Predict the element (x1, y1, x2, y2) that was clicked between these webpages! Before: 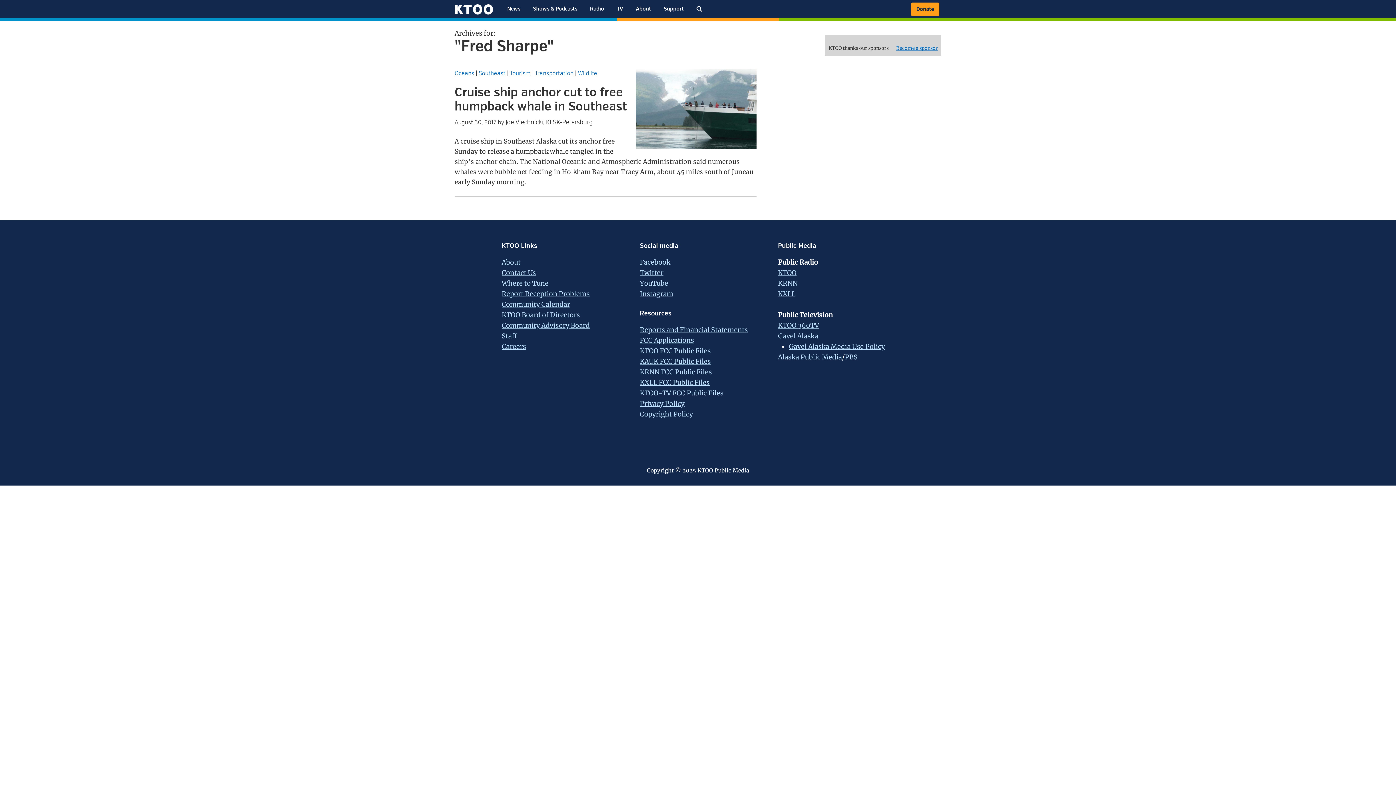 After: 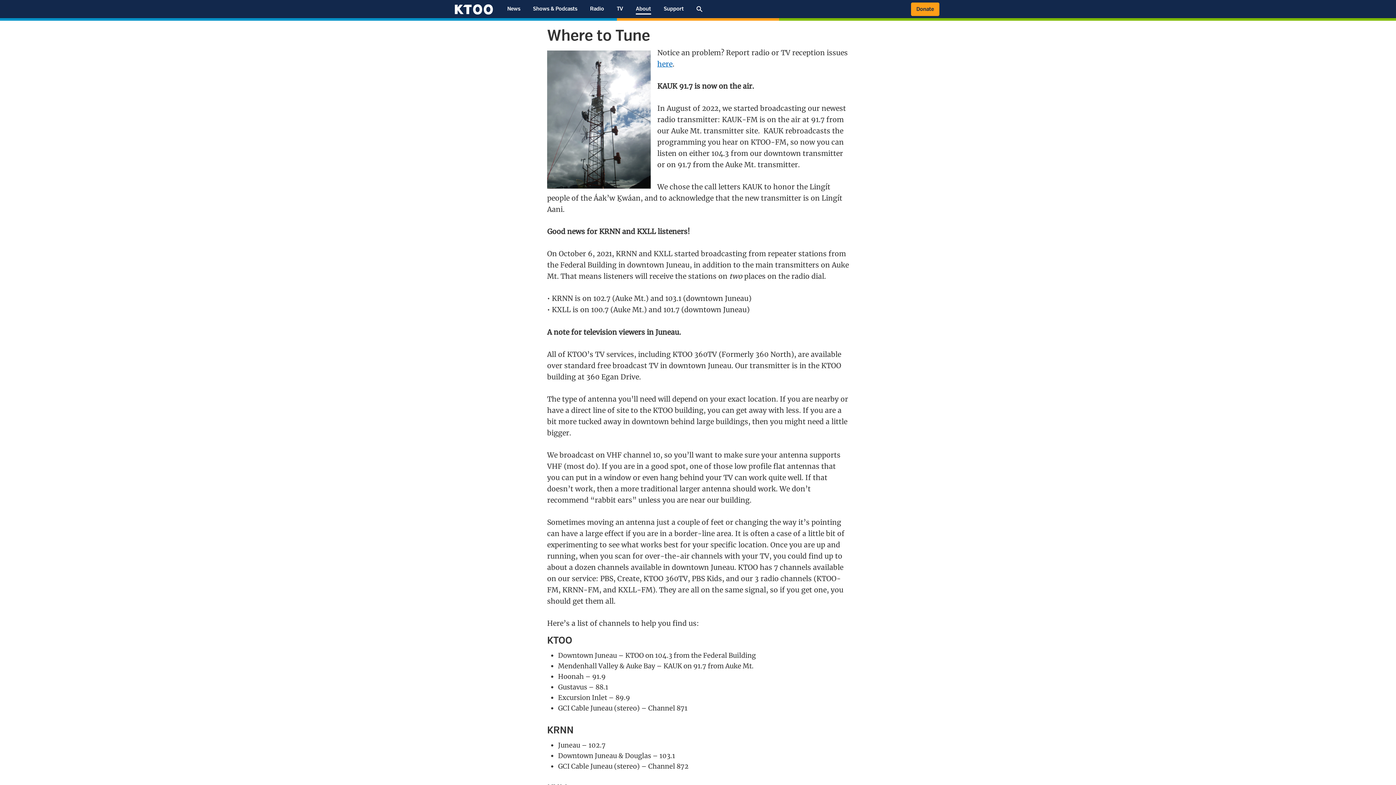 Action: label: Where to Tune bbox: (501, 279, 548, 287)